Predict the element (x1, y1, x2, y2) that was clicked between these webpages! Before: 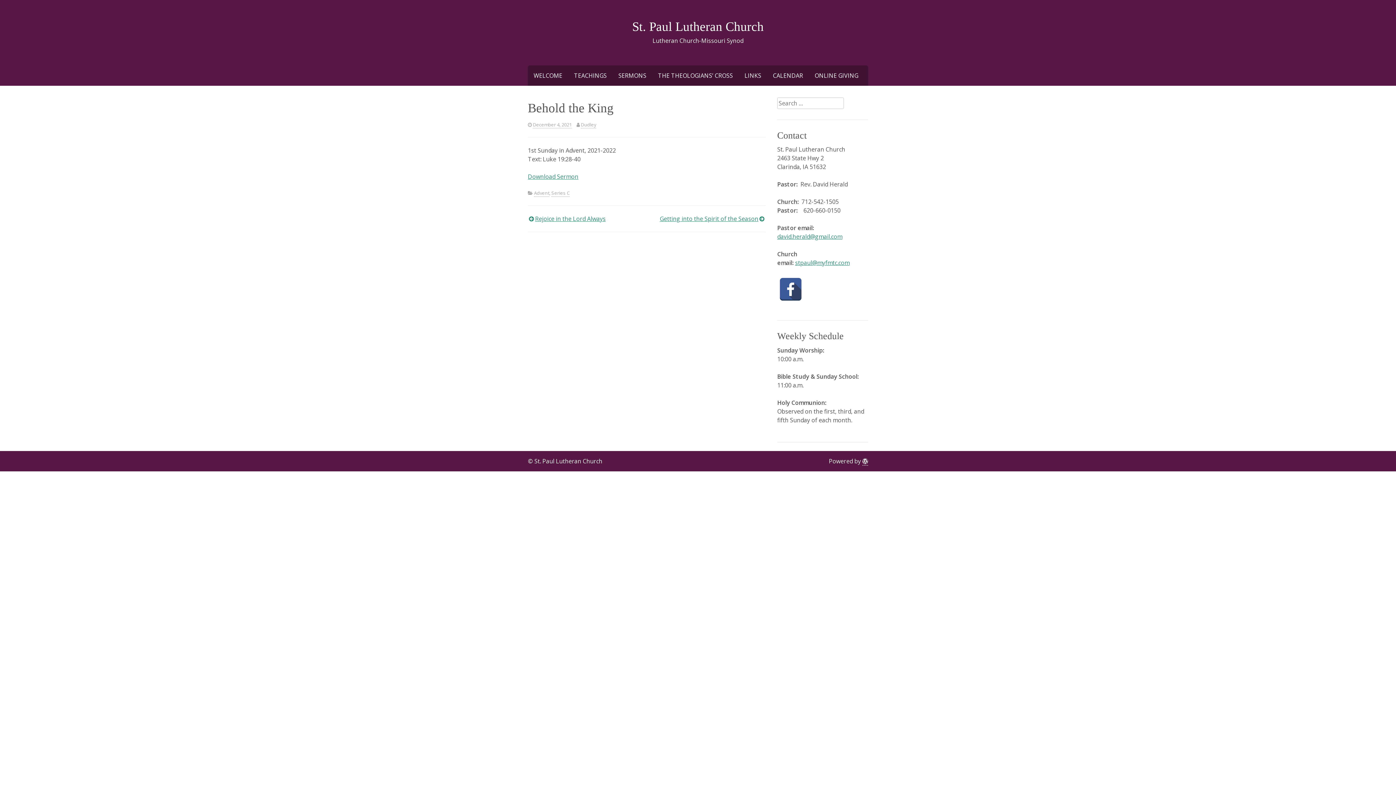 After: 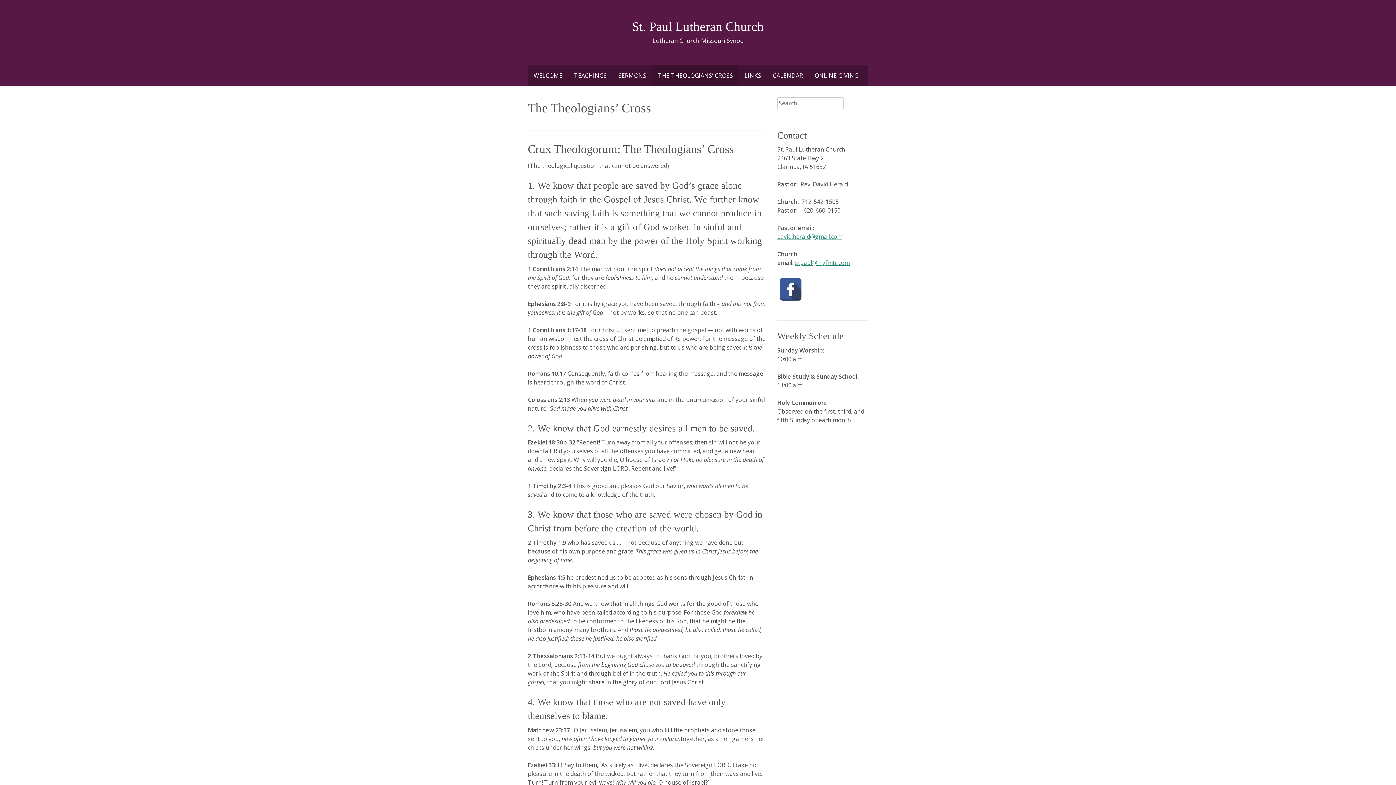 Action: label: THE THEOLOGIANS’ CROSS bbox: (652, 65, 738, 85)